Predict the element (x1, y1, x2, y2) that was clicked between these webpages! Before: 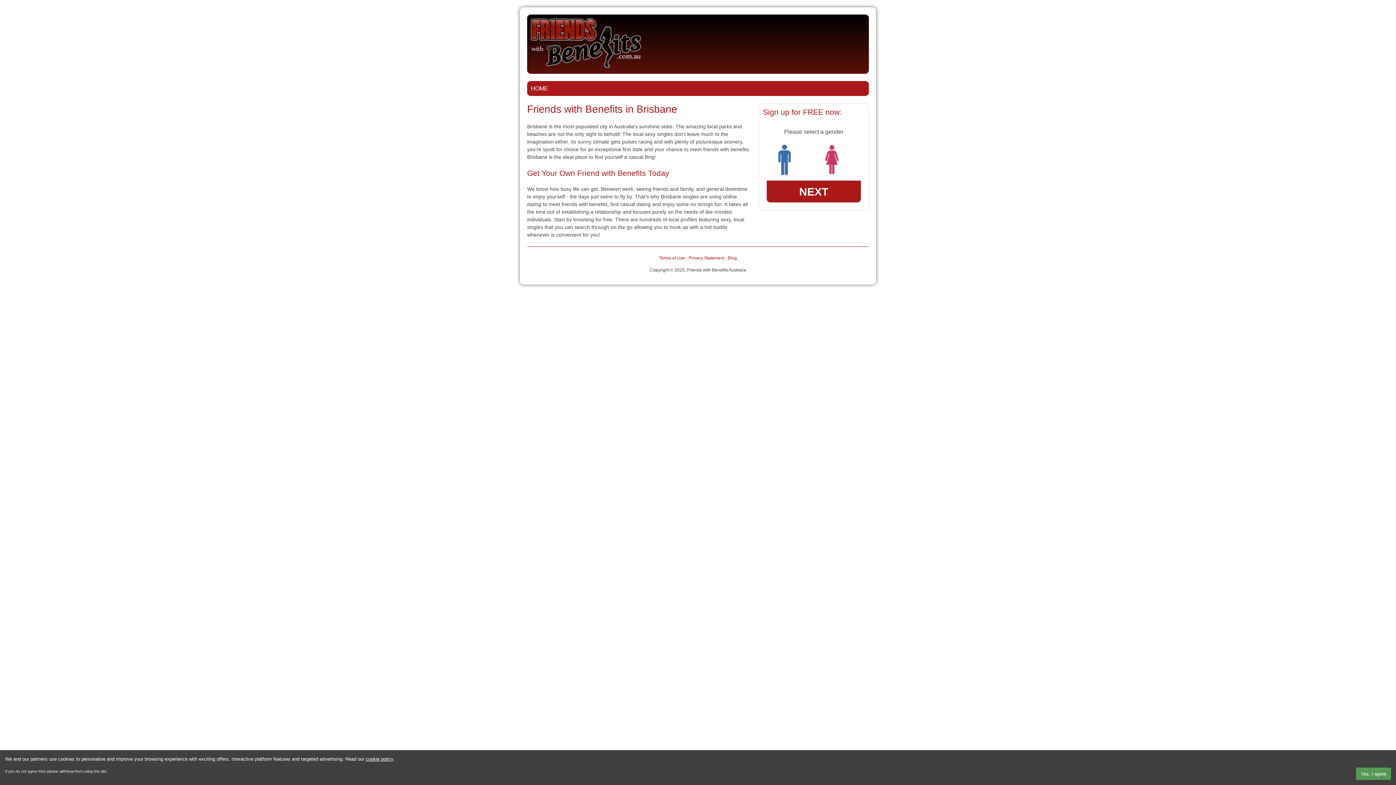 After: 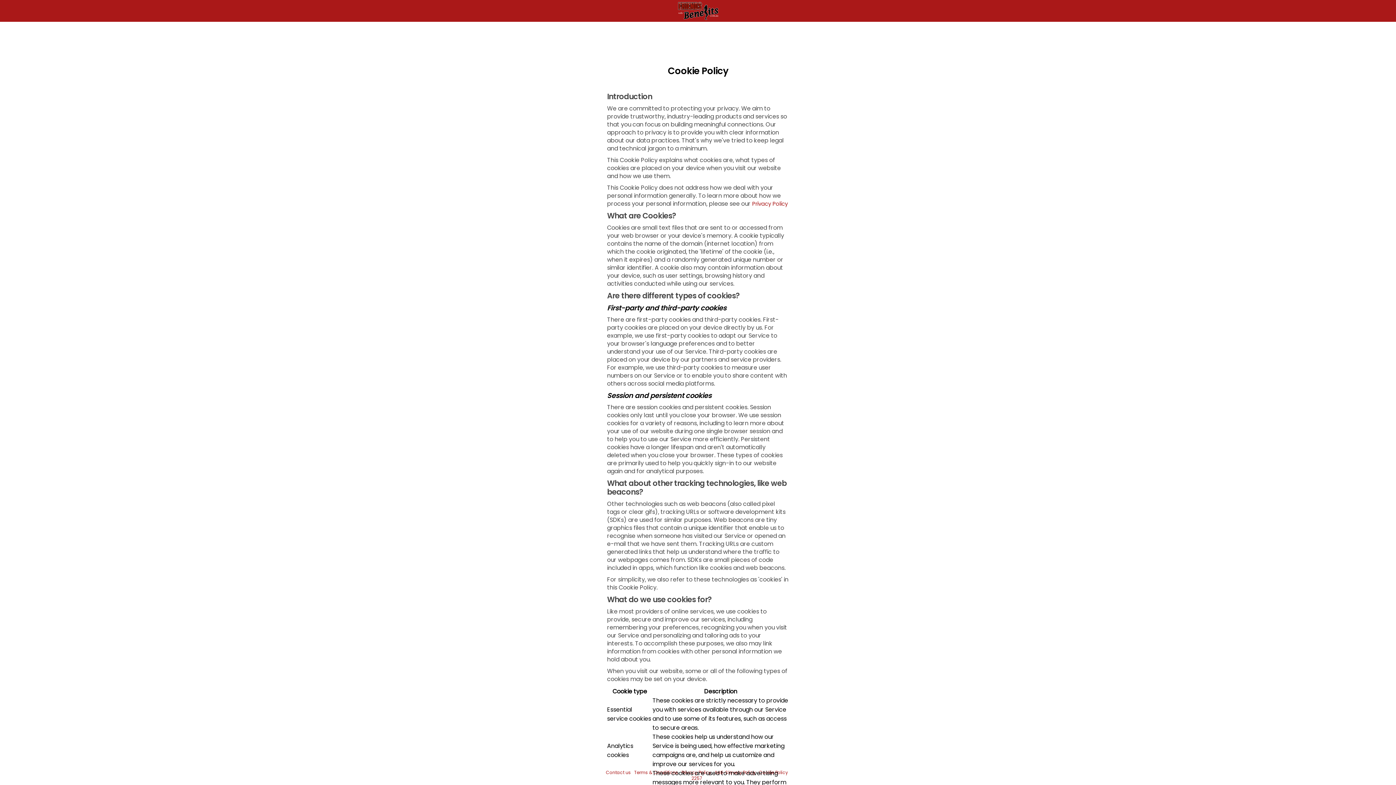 Action: label: cookie policy bbox: (365, 756, 393, 762)